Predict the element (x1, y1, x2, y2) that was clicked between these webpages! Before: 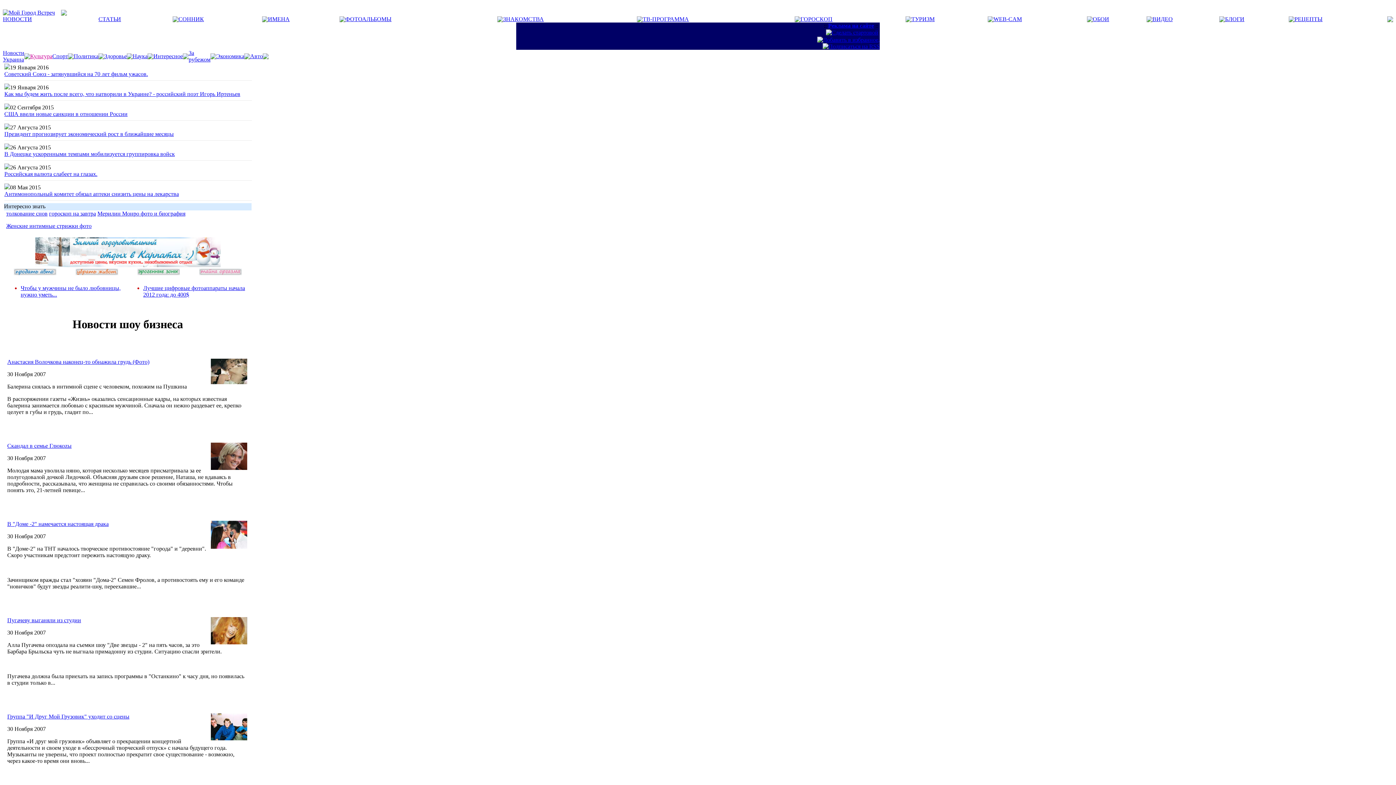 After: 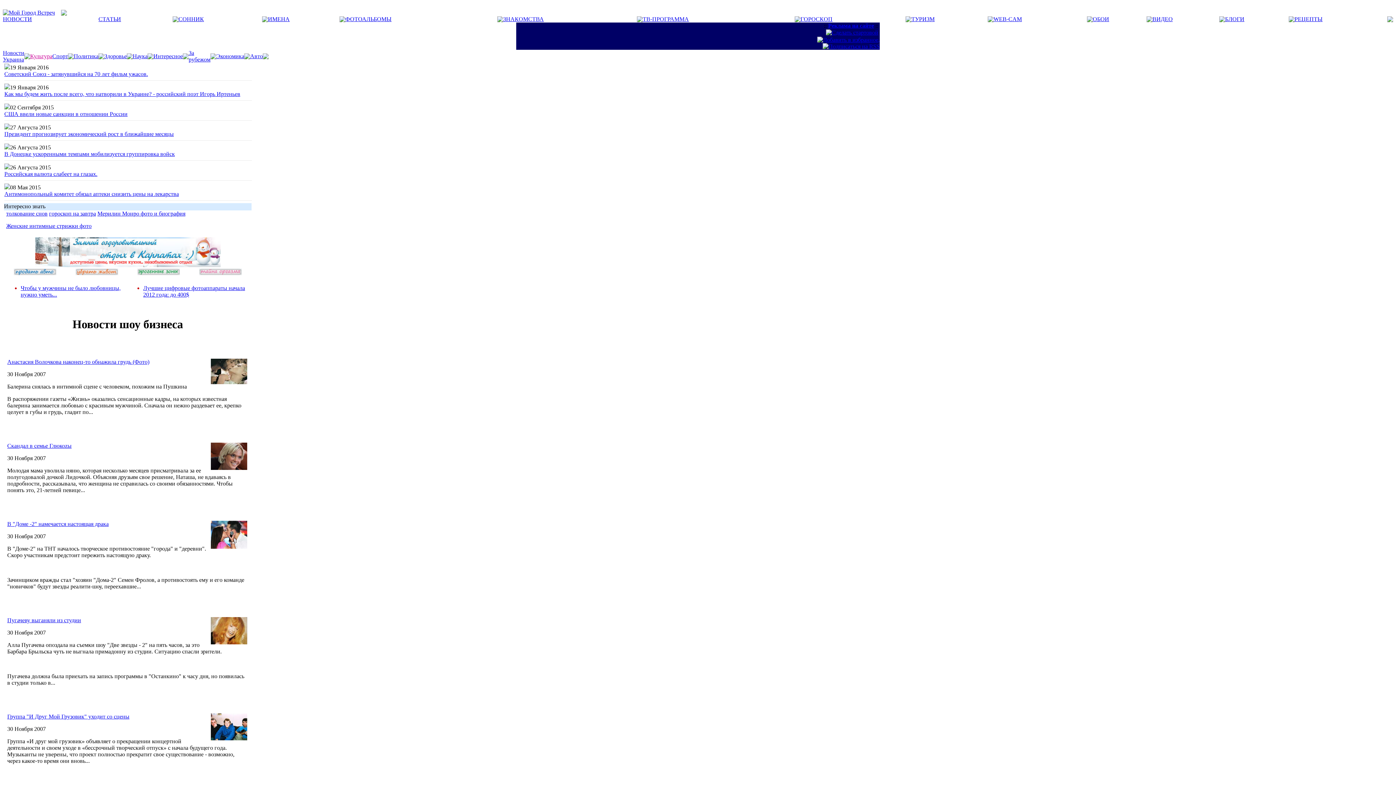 Action: label: 
 bbox: (199, 270, 241, 276)